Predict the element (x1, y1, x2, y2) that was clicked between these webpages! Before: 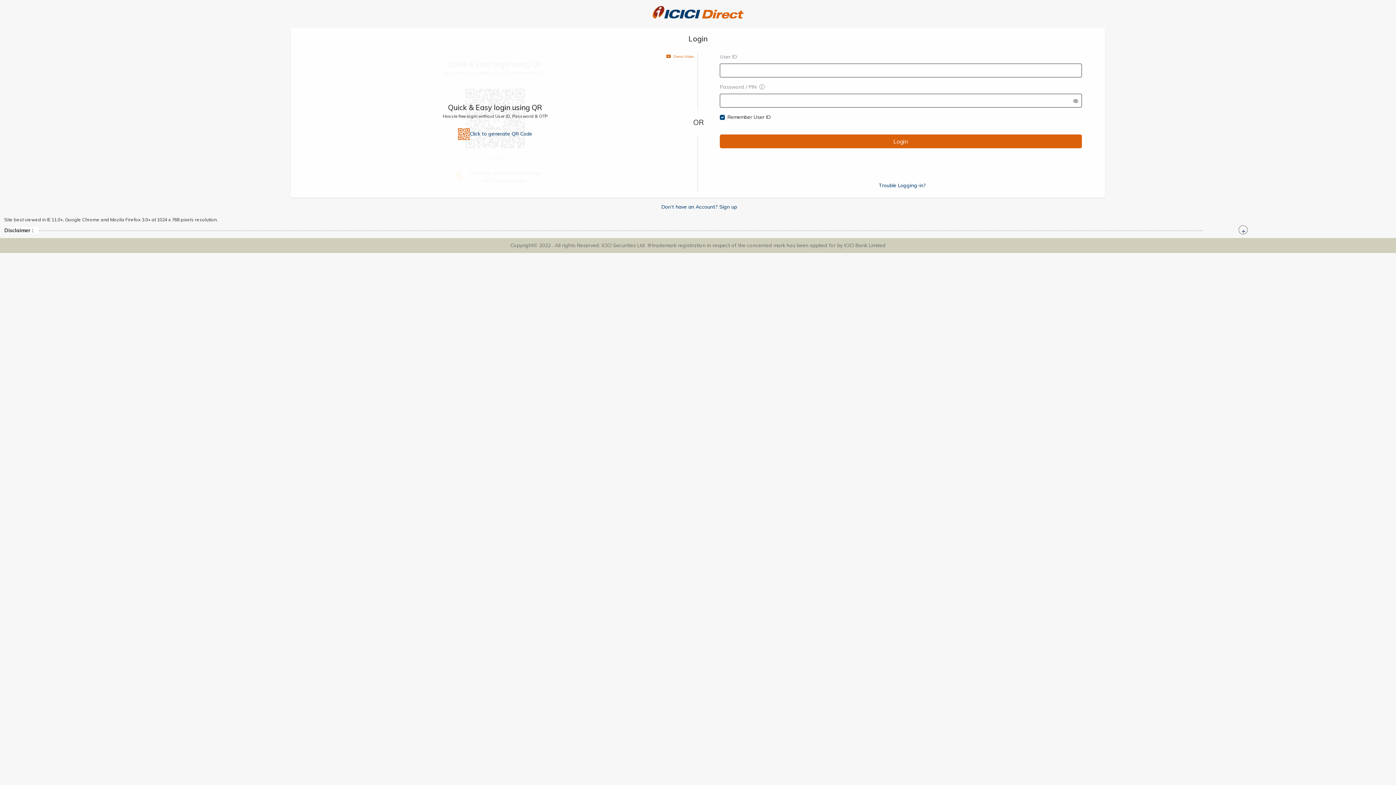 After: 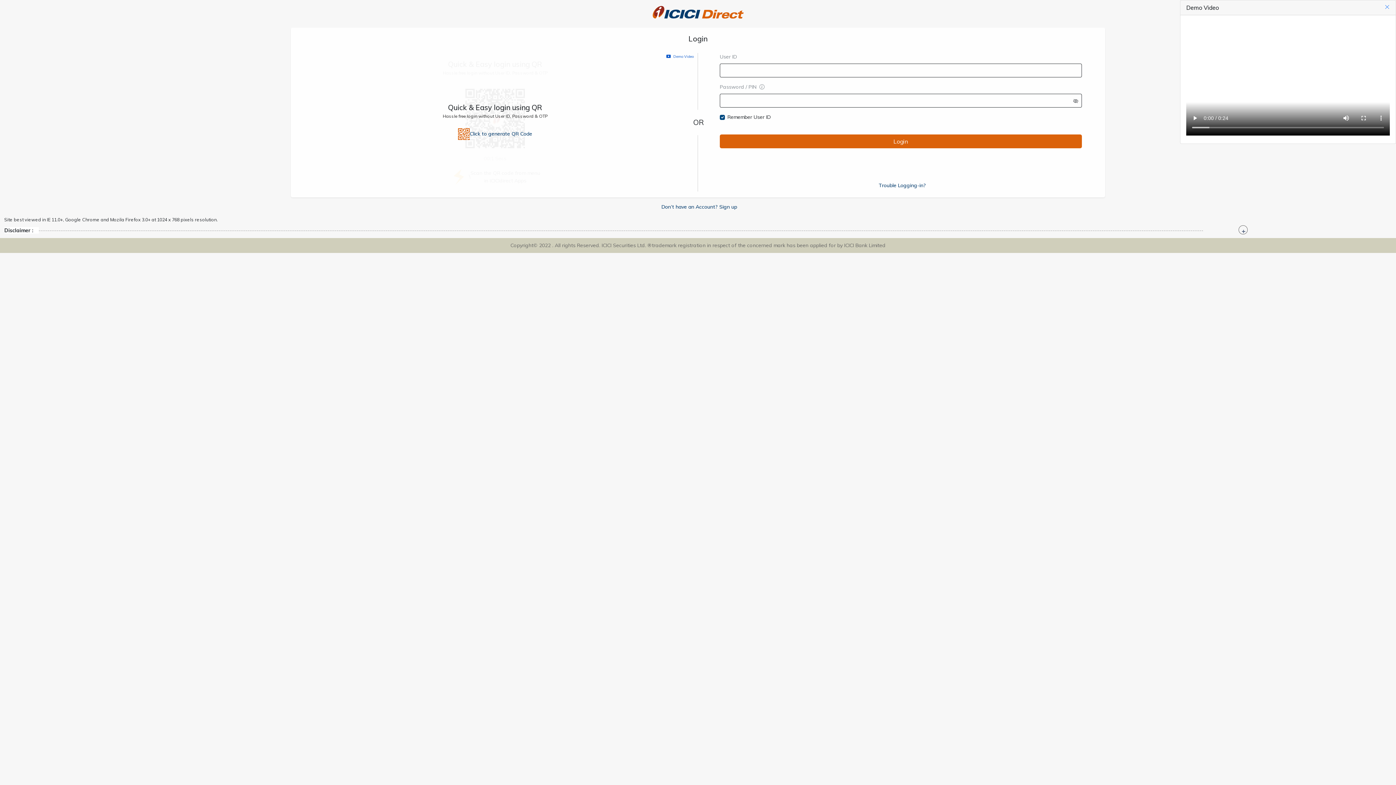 Action: label:  Demo Video bbox: (666, 53, 693, 59)